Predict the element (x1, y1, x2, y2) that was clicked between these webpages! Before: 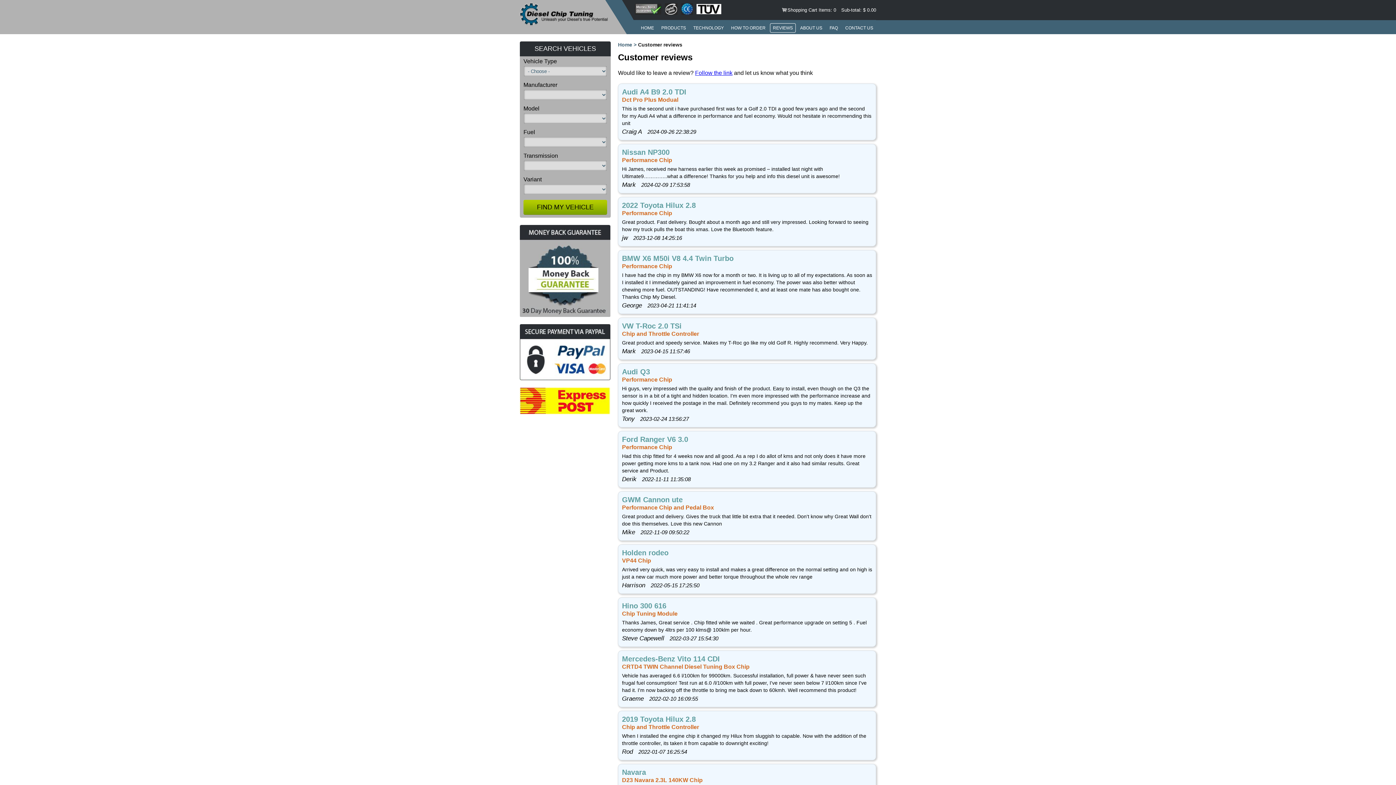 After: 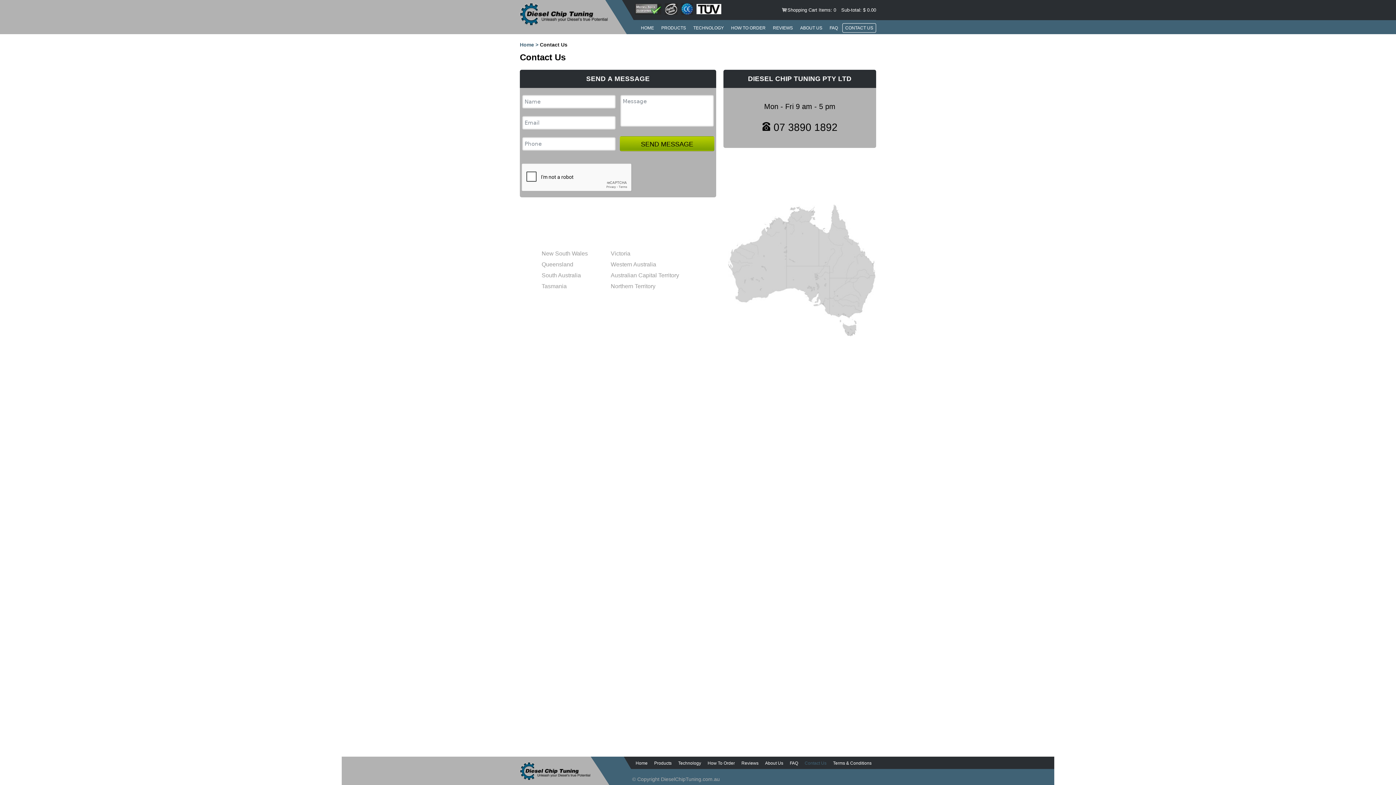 Action: bbox: (842, 23, 876, 32) label: CONTACT US